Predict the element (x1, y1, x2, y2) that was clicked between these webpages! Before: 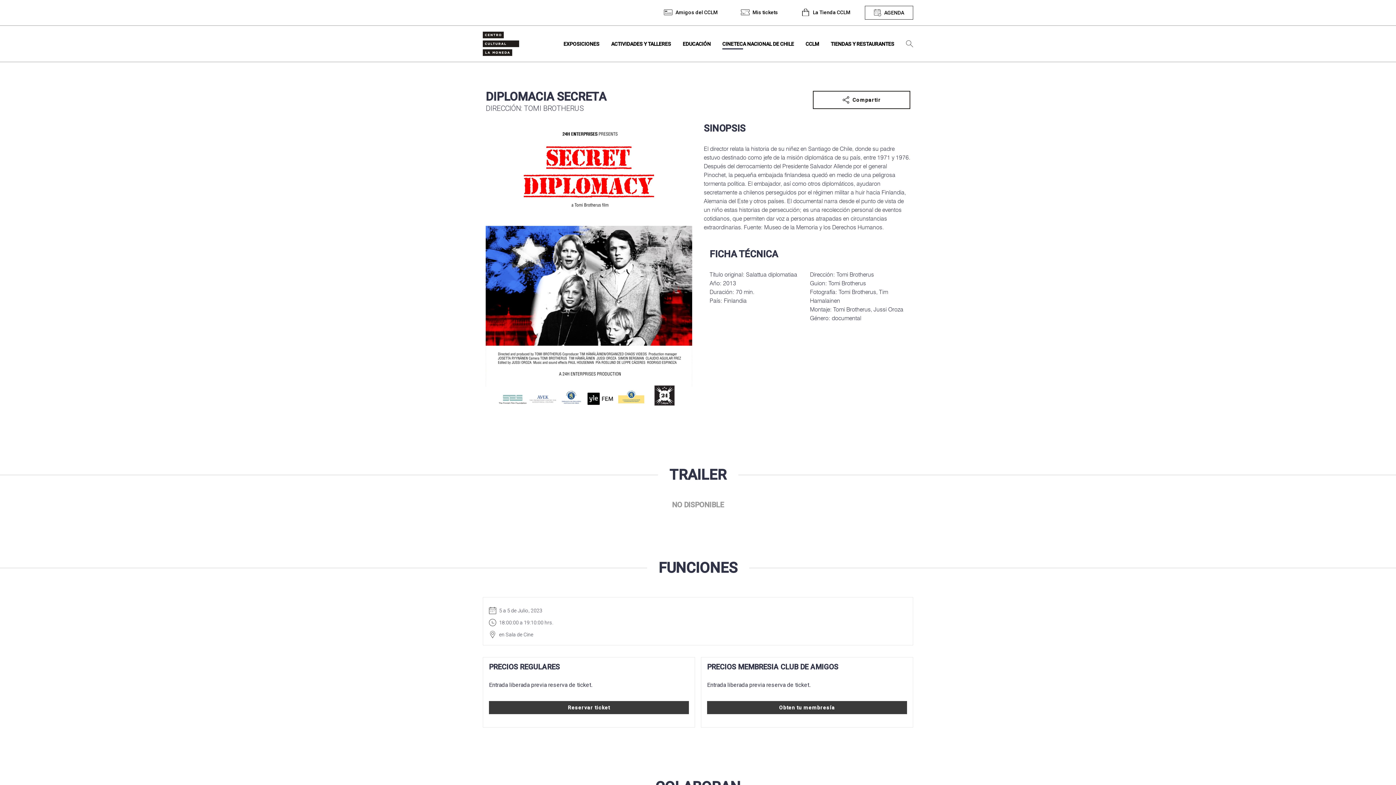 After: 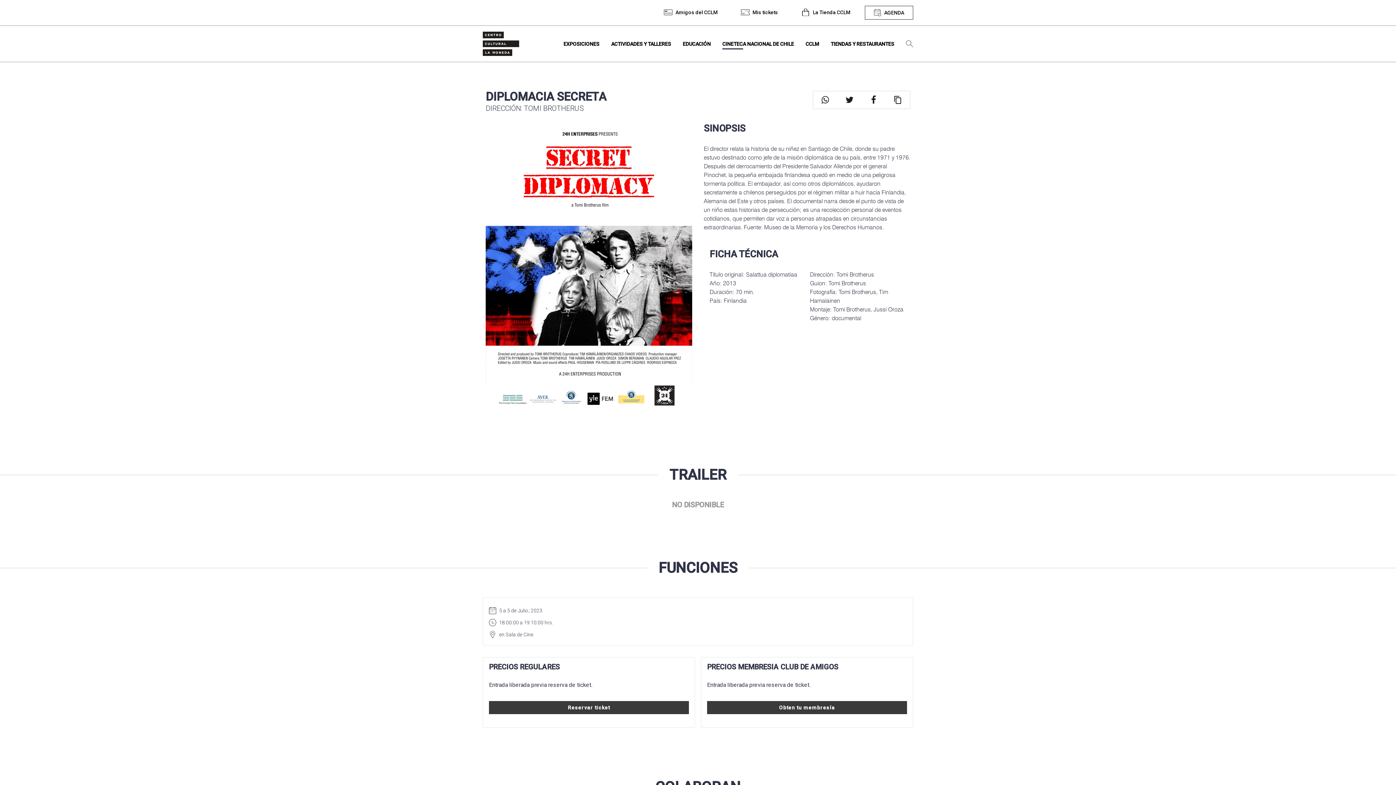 Action: label: Compartir bbox: (813, 90, 910, 109)